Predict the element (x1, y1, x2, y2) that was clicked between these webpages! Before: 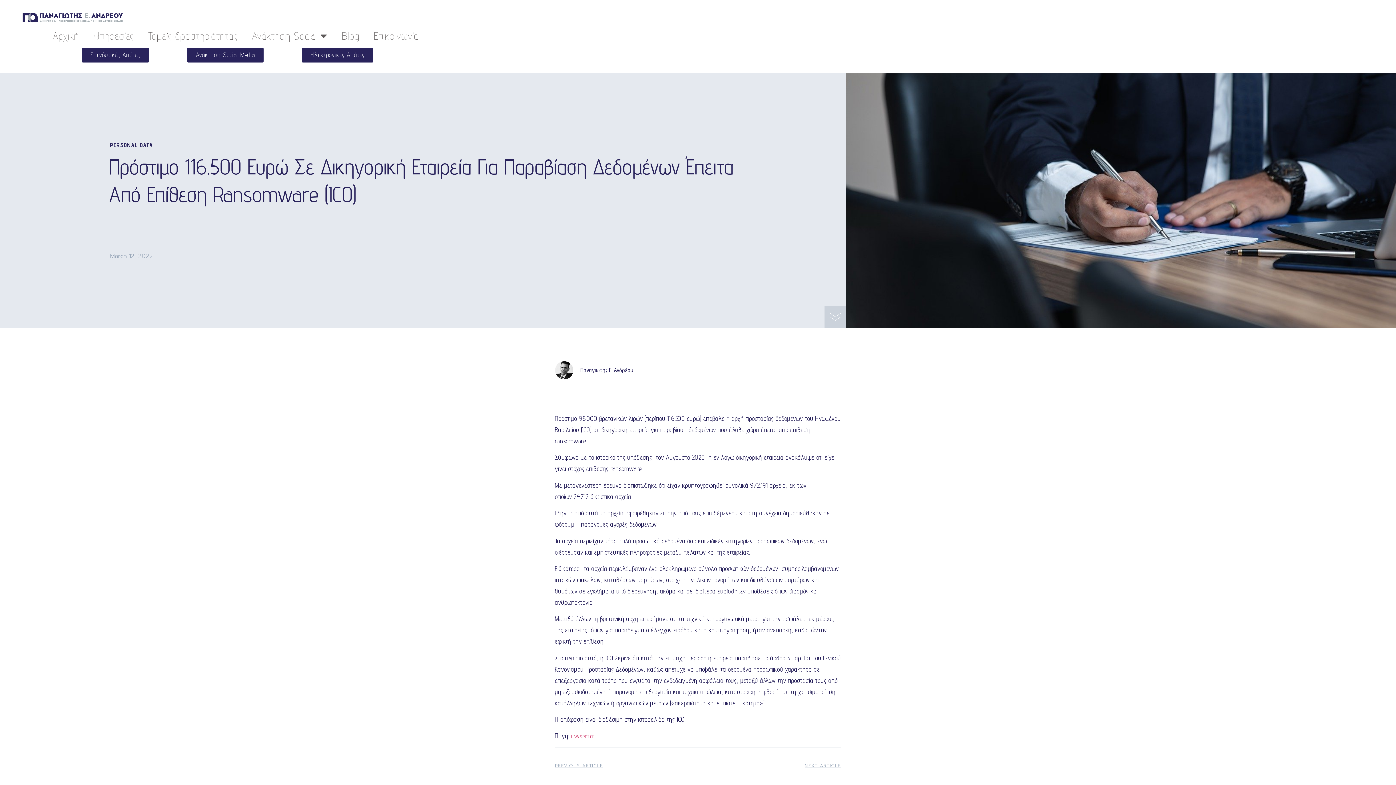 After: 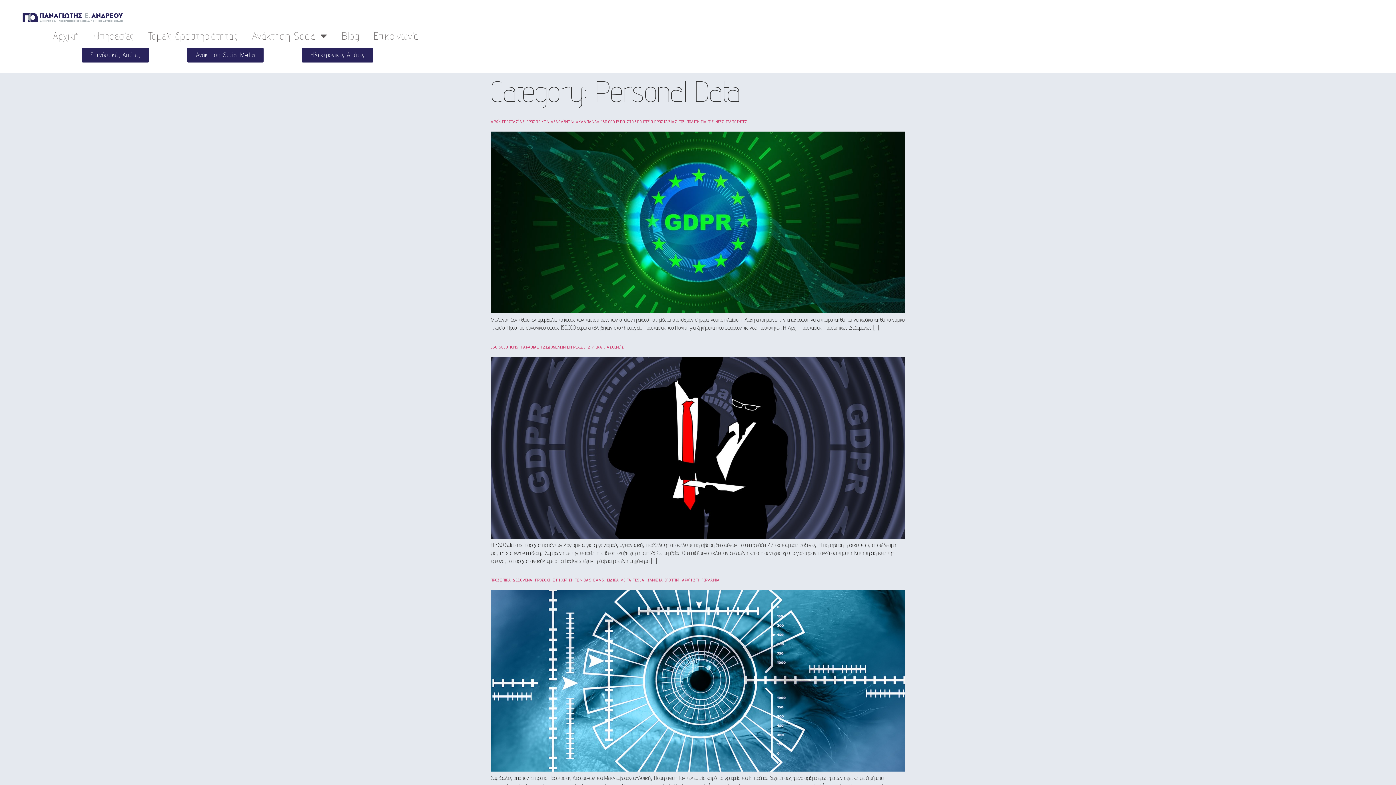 Action: bbox: (110, 141, 152, 148) label: PERSONAL DATA